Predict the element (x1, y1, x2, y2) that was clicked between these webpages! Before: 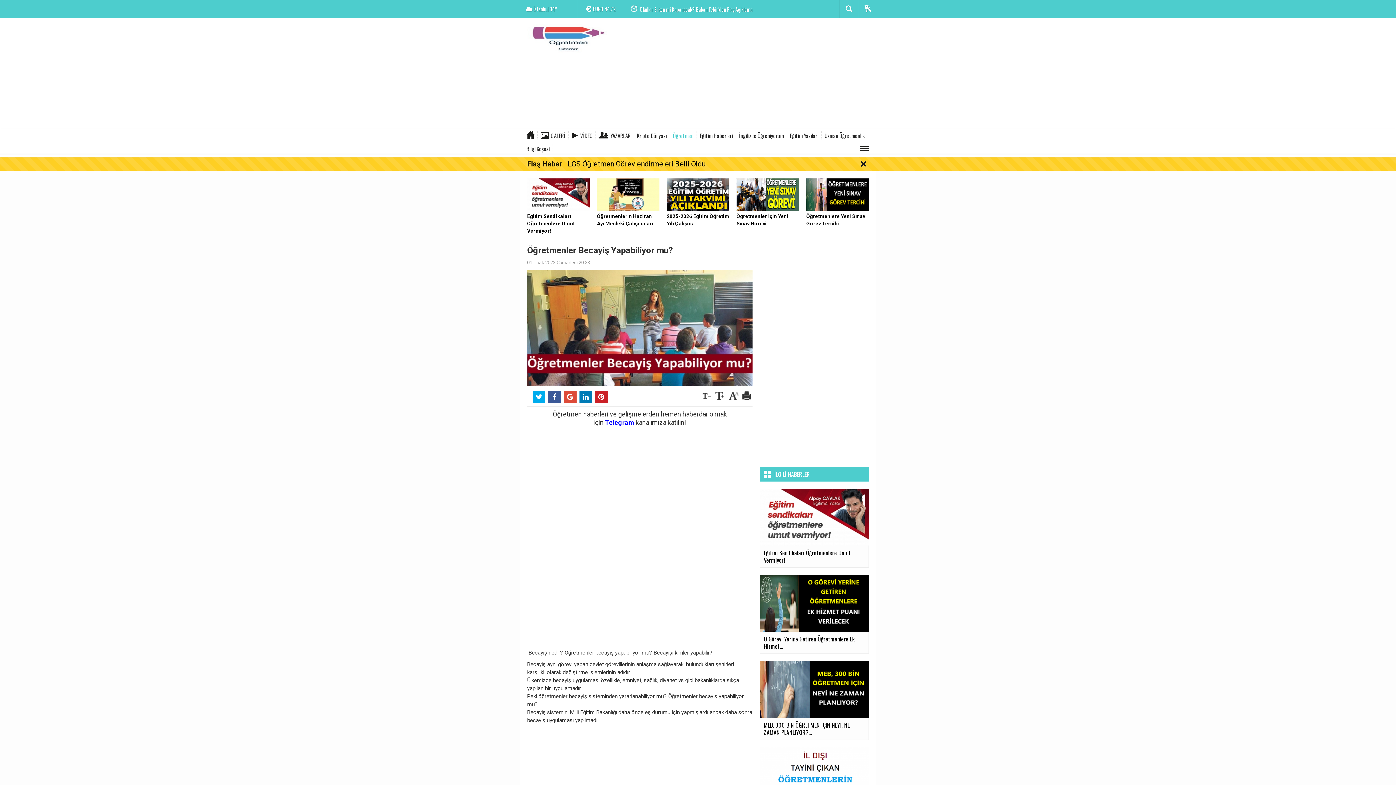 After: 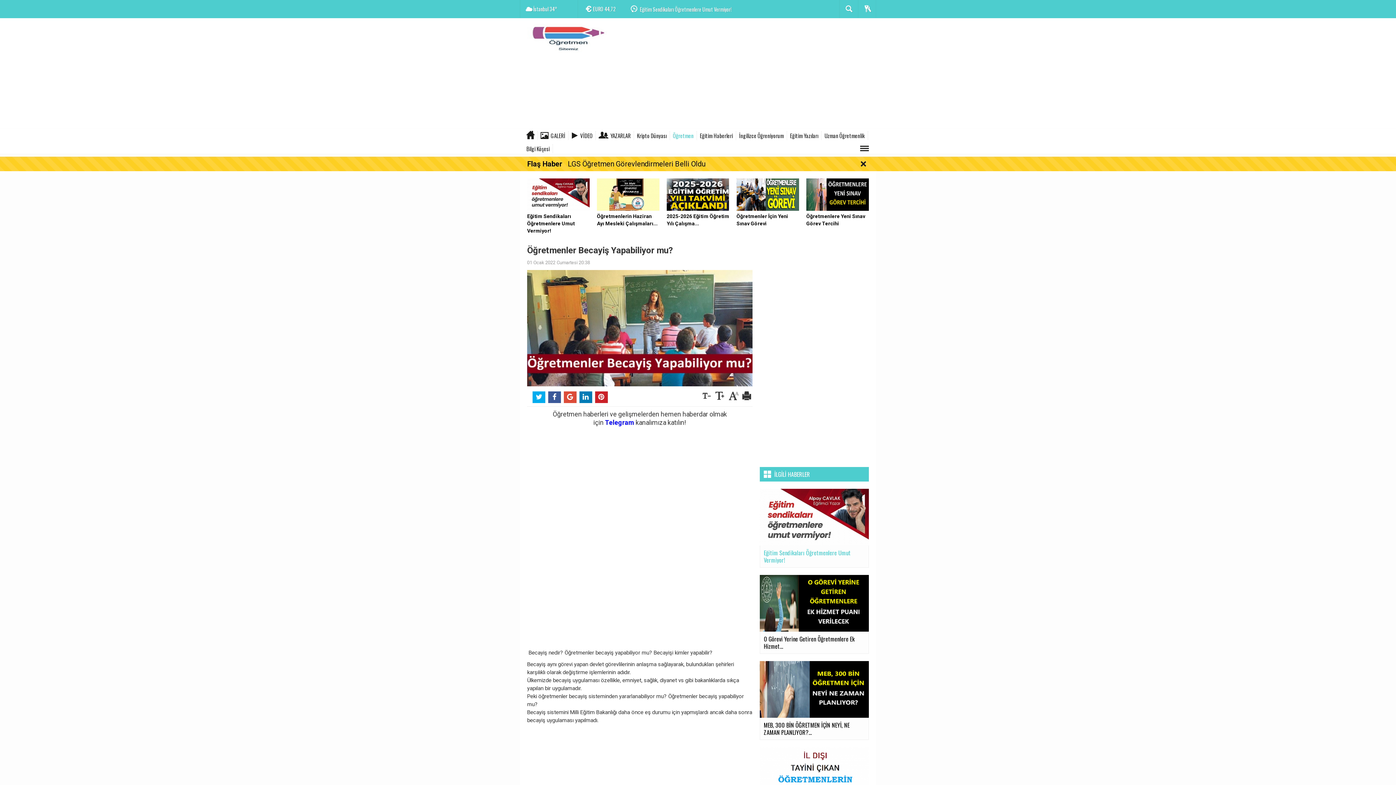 Action: label: Eğitim Sendikaları Öğretmenlere Umut Vermiyor! bbox: (760, 514, 869, 567)